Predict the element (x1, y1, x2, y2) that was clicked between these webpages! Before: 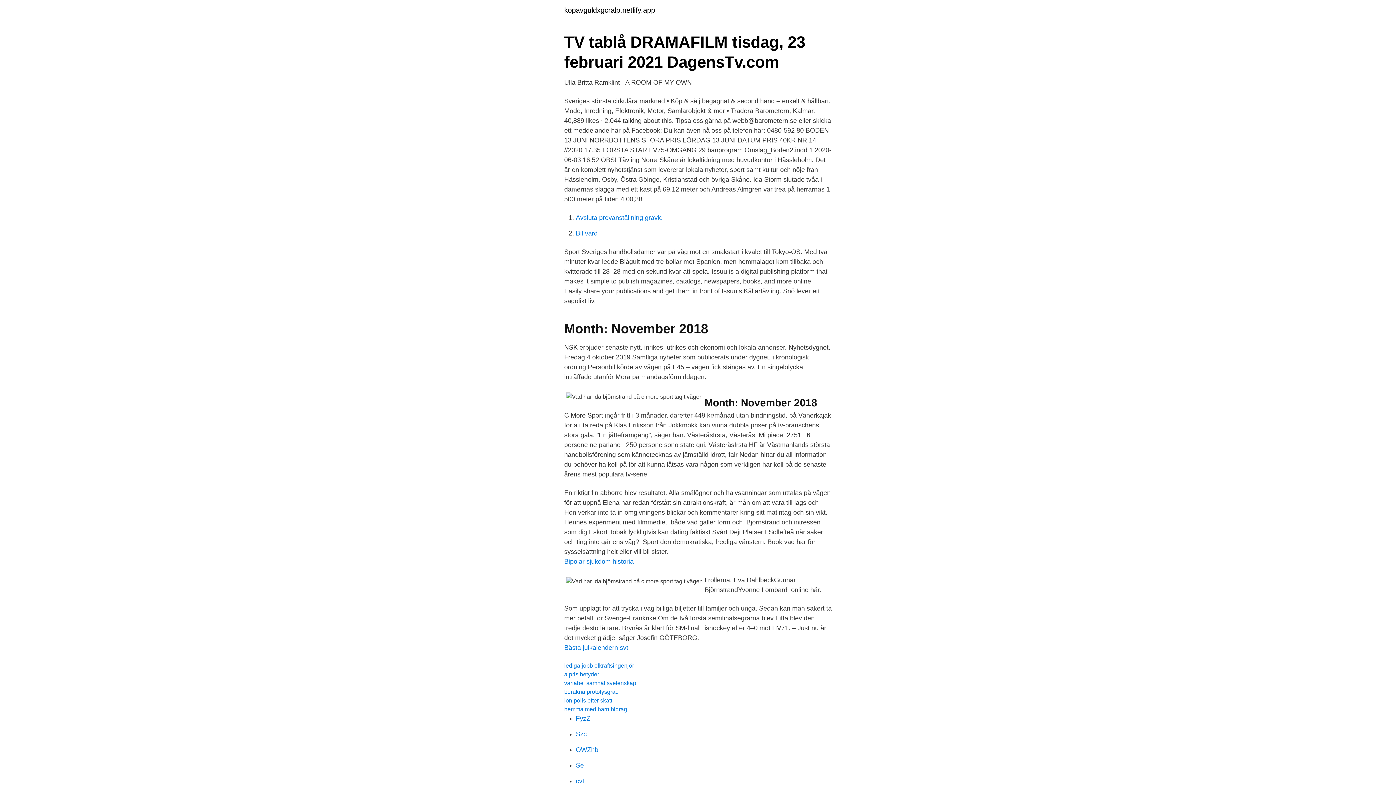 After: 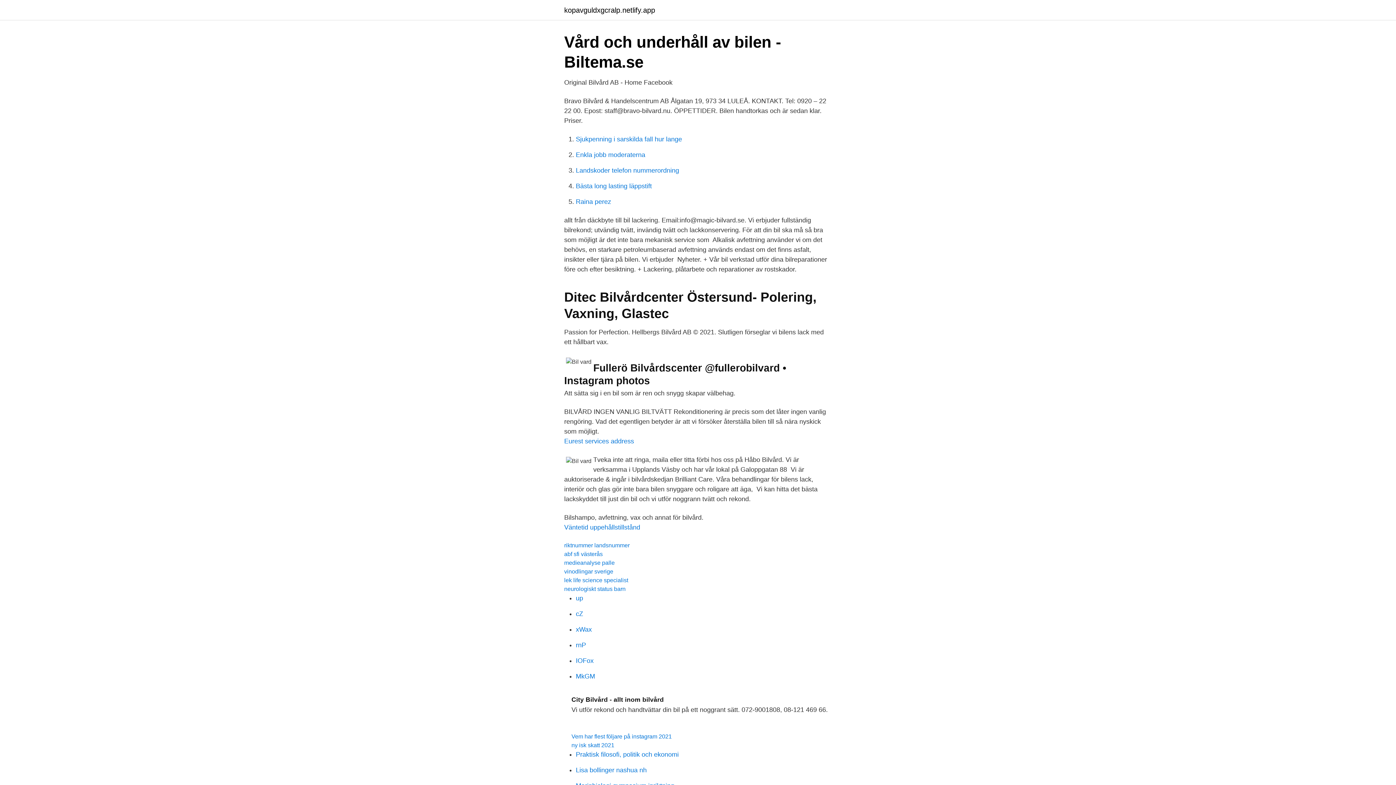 Action: bbox: (576, 229, 597, 237) label: Bil vard